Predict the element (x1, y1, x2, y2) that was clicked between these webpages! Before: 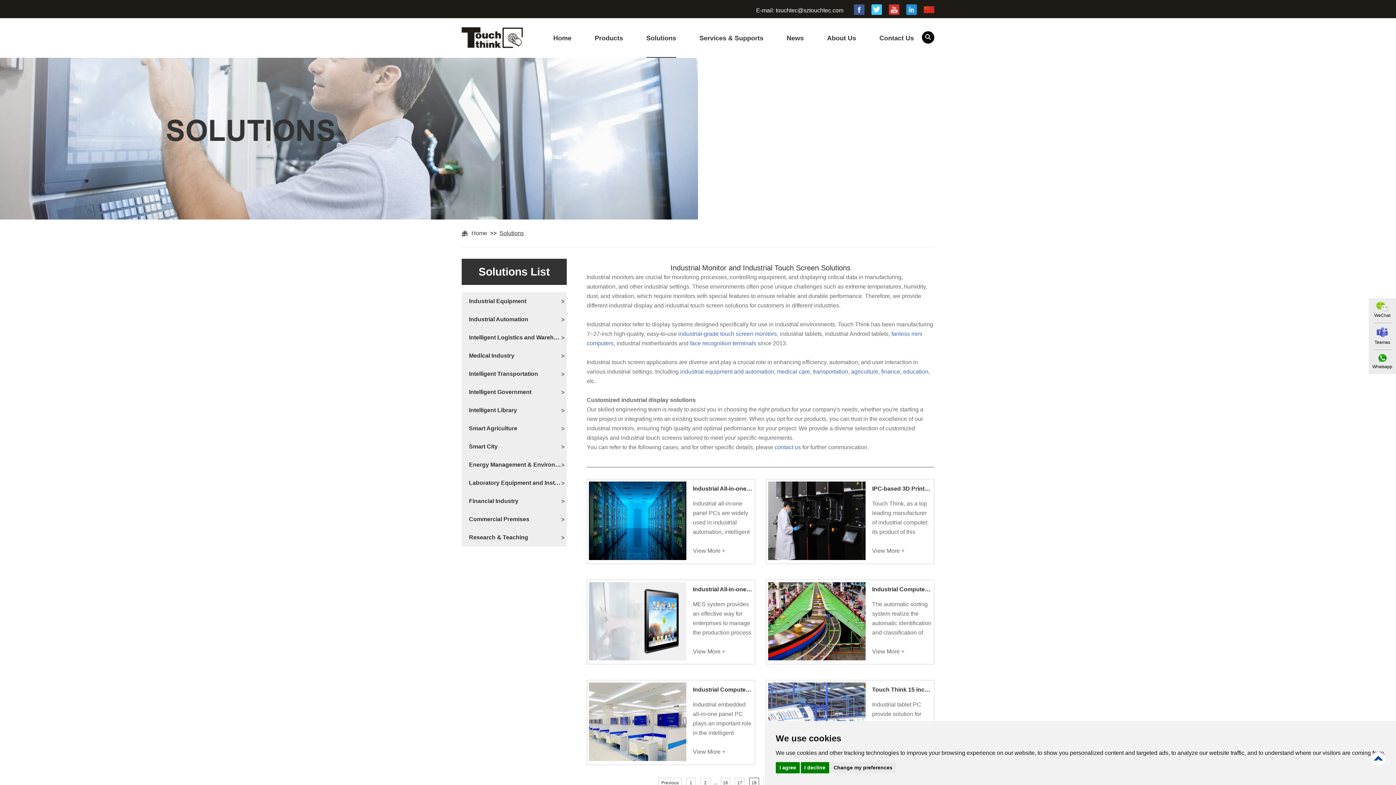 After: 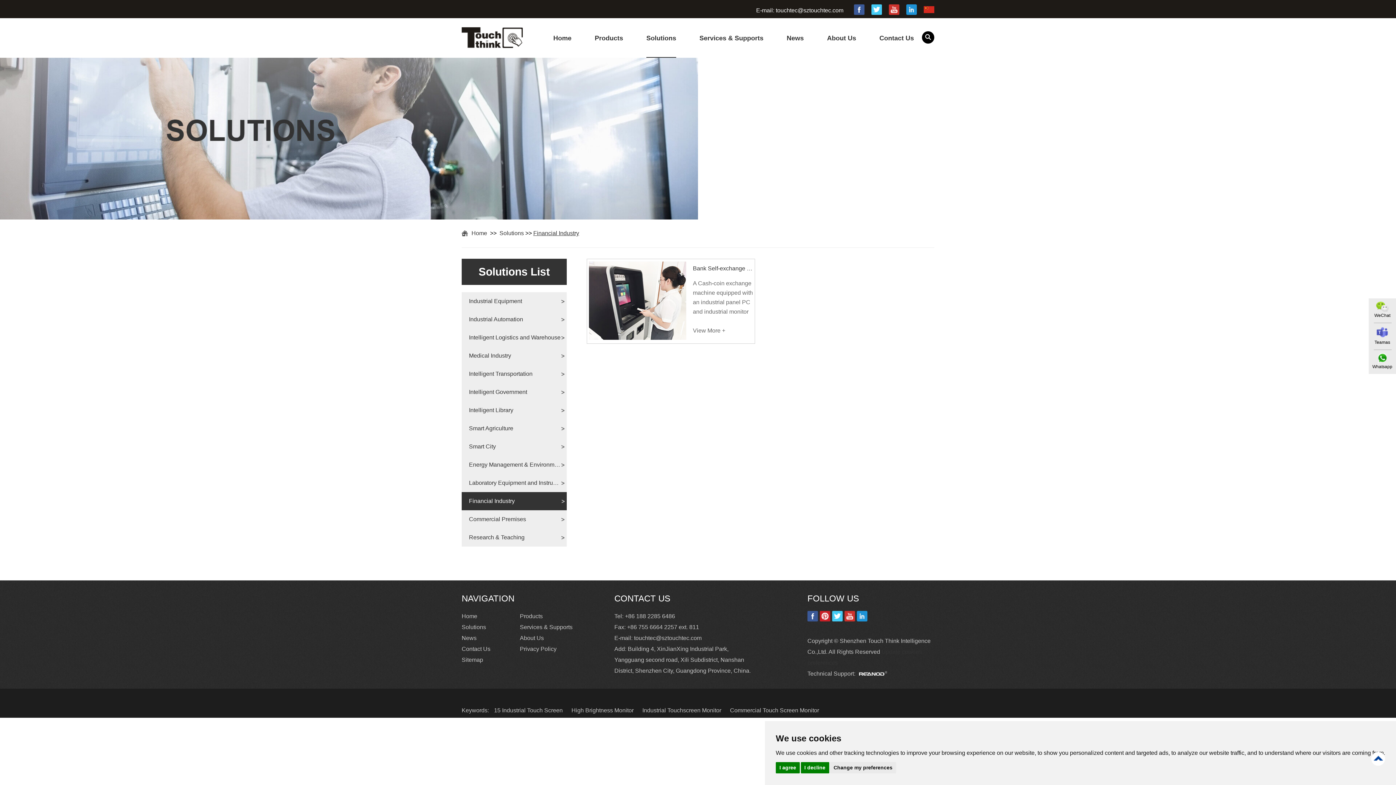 Action: label: Financial Industry bbox: (467, 492, 561, 510)